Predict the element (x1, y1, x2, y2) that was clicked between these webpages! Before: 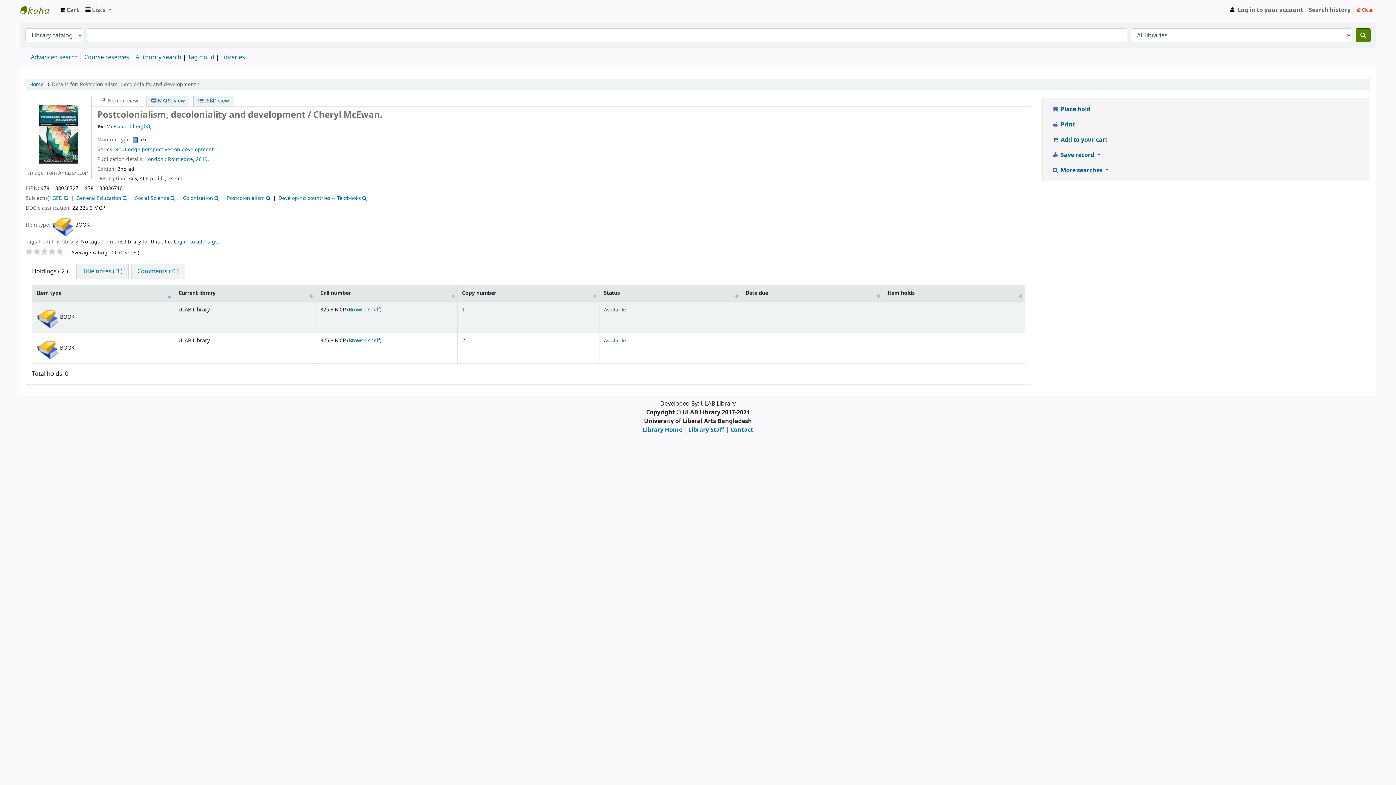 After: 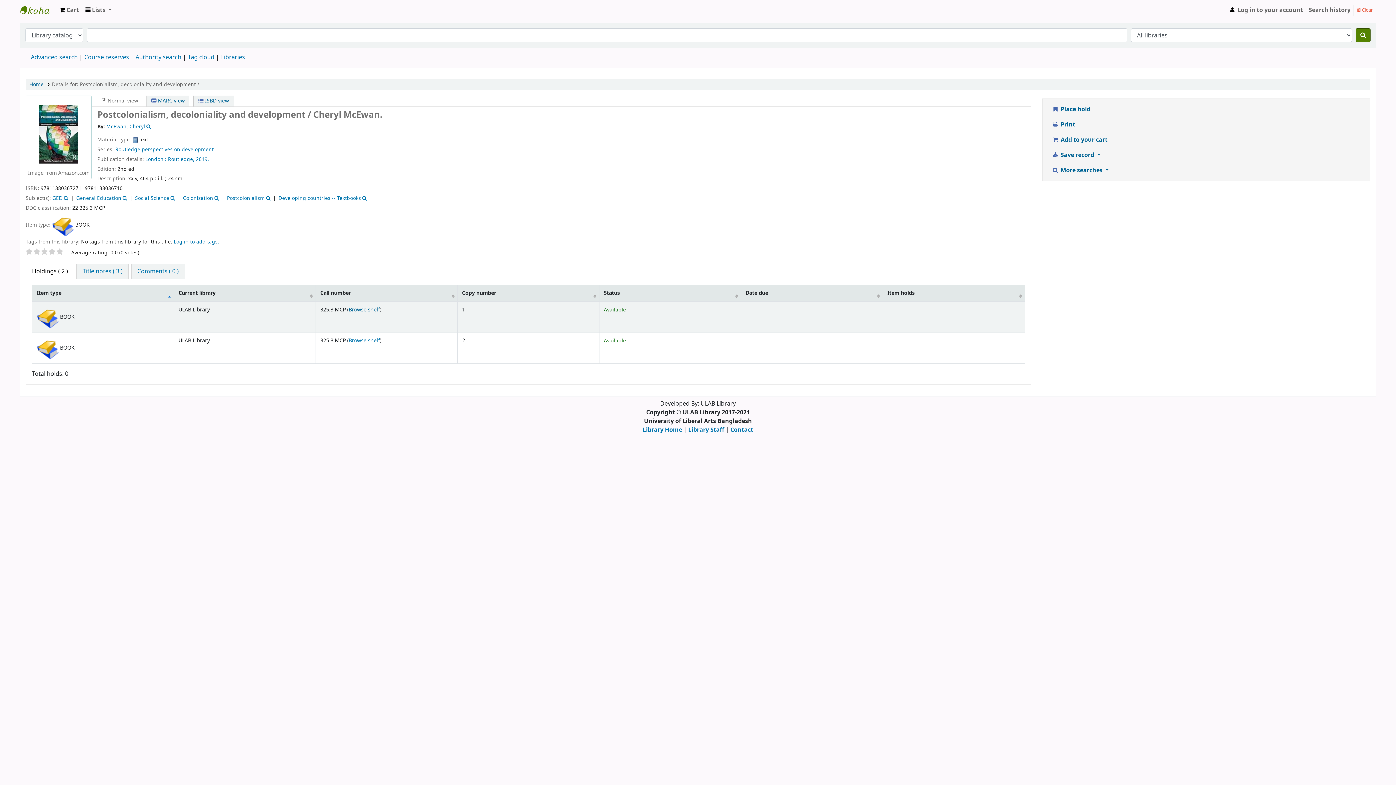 Action: bbox: (1354, 2, 1376, 16) label:  Clear